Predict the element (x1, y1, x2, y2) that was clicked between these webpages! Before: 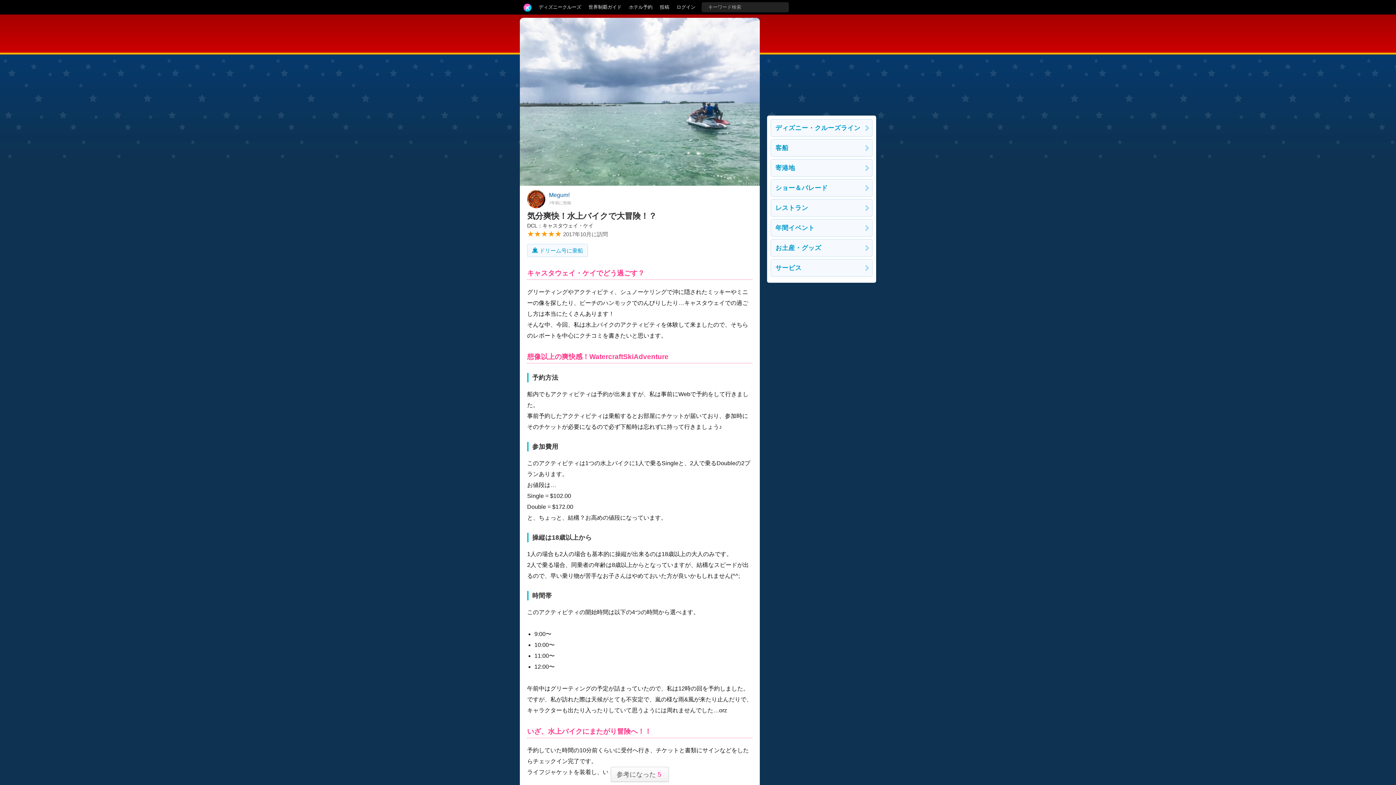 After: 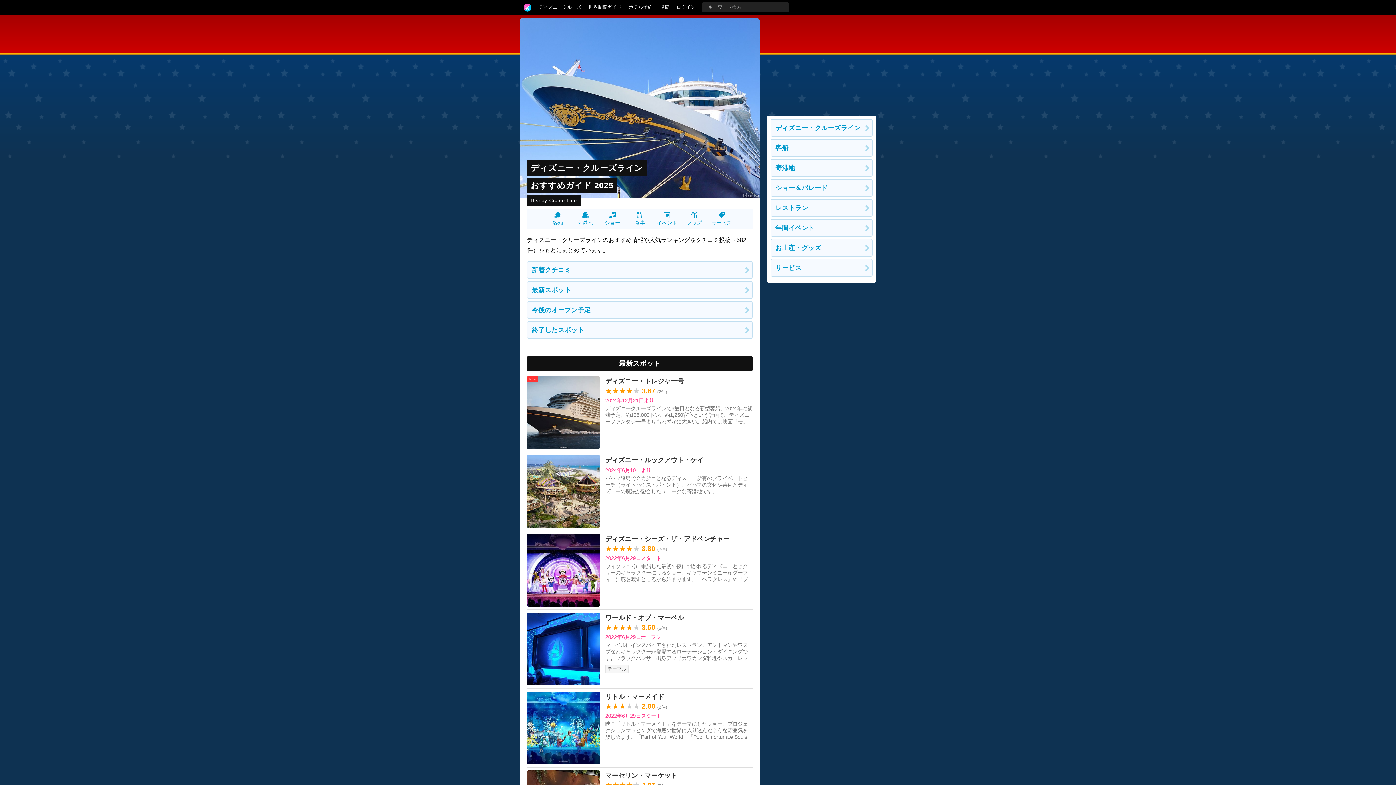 Action: label: ディズニー・クルーズライン bbox: (770, 119, 872, 136)